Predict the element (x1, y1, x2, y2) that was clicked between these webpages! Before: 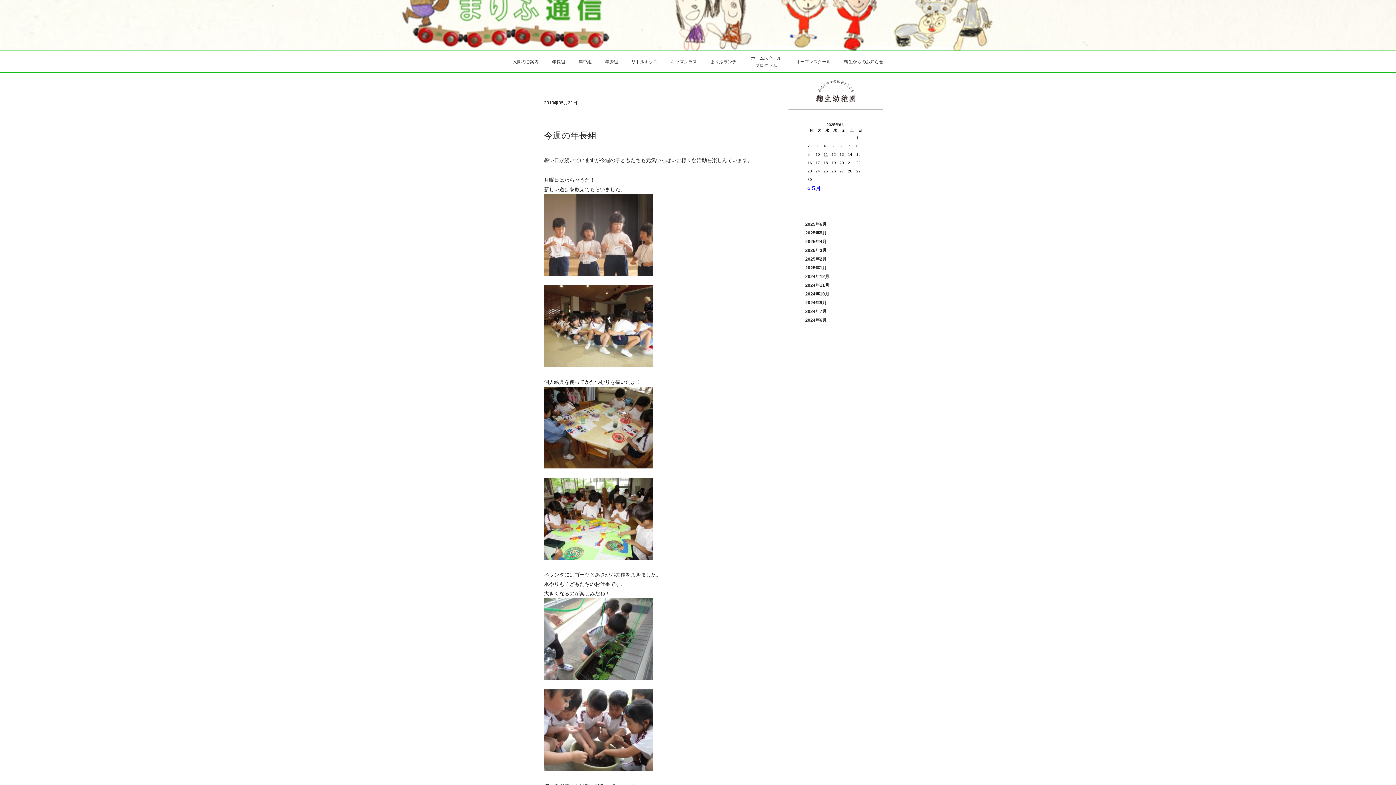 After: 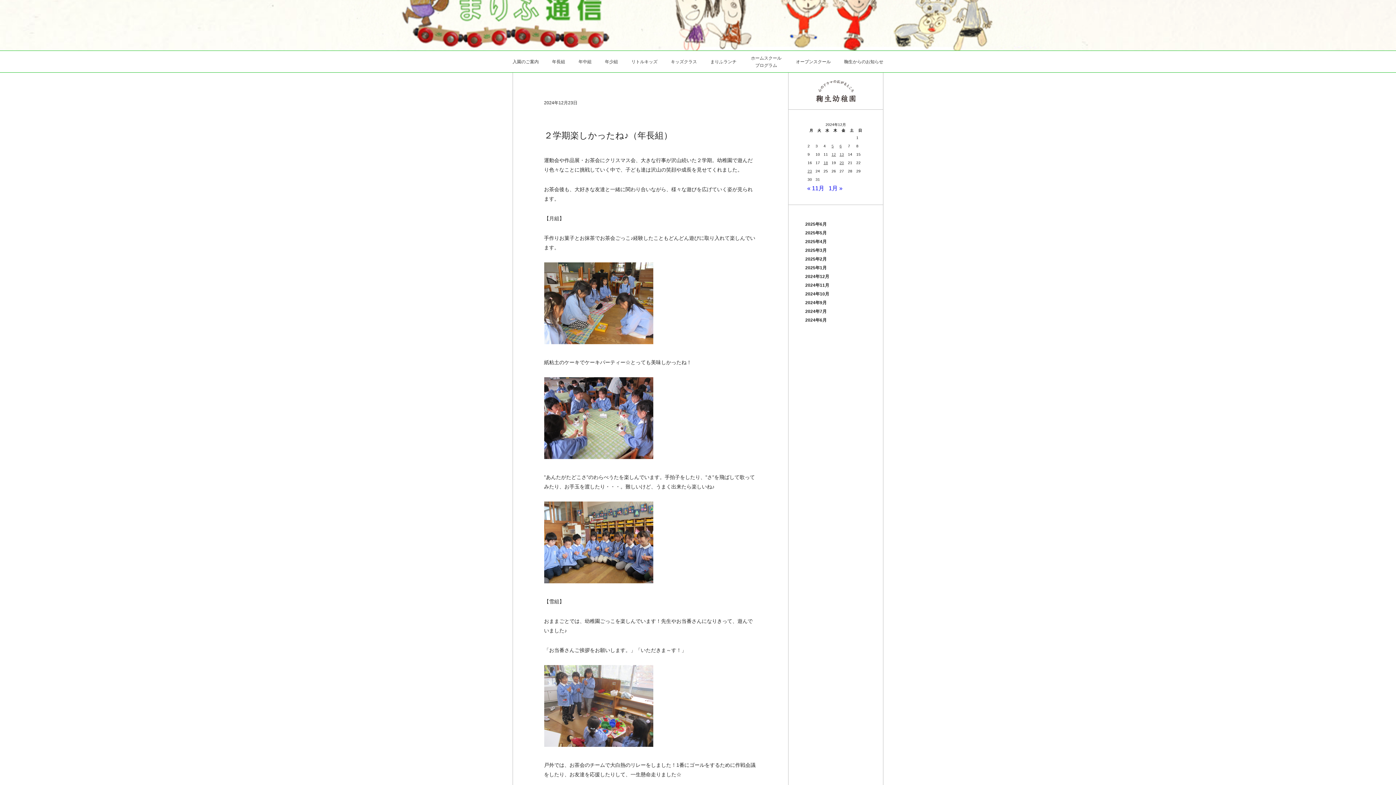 Action: bbox: (805, 274, 829, 279) label: 2024年12月